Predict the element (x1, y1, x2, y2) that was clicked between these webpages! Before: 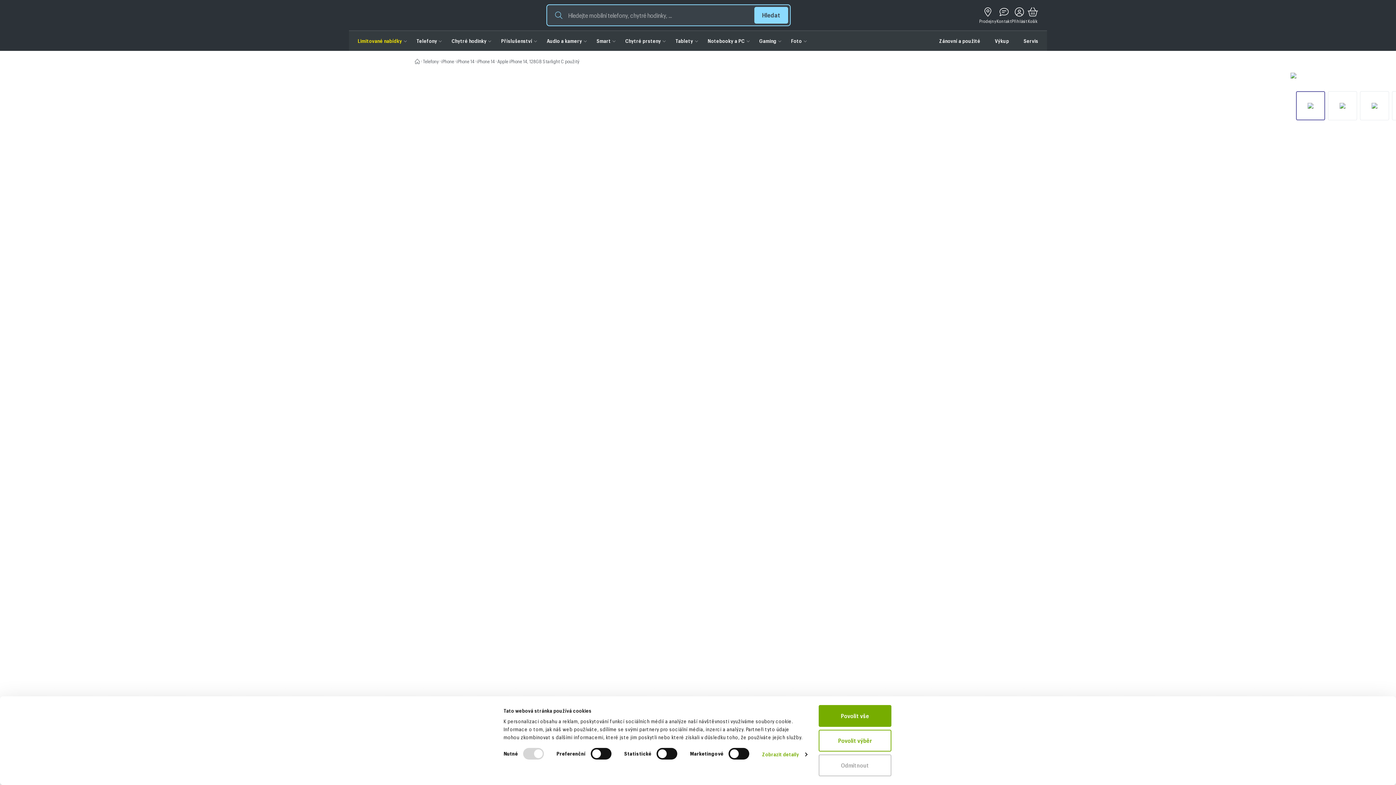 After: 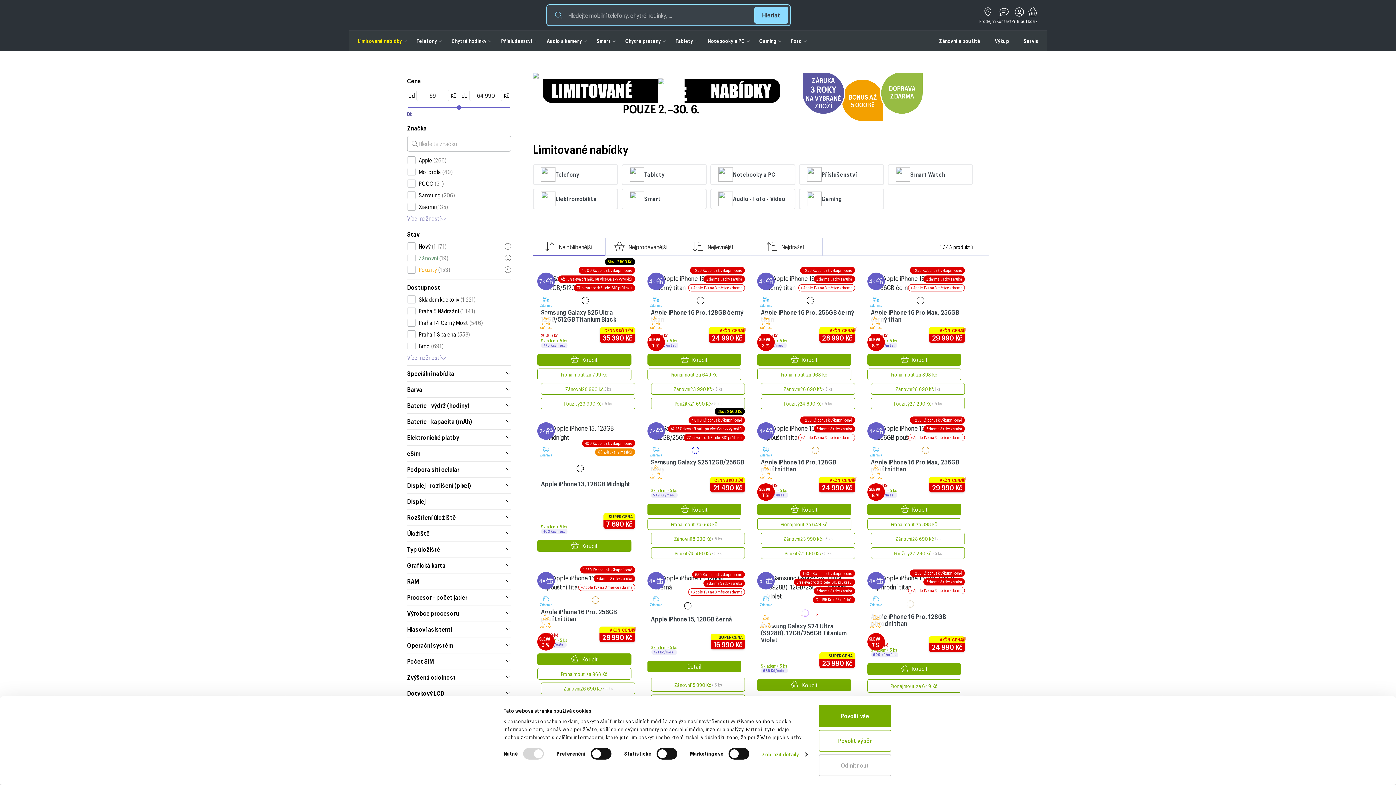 Action: label: Limitované nabídky bbox: (357, 30, 416, 50)